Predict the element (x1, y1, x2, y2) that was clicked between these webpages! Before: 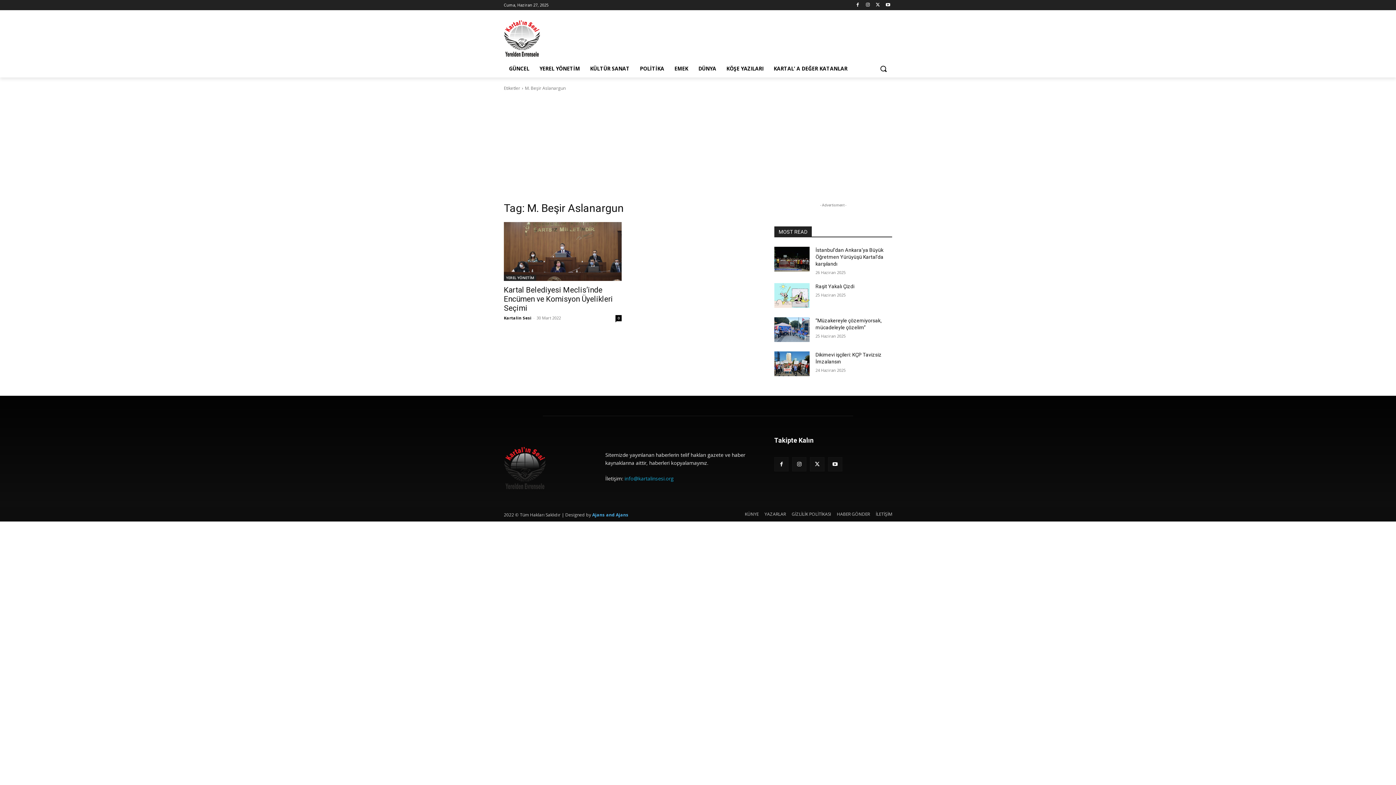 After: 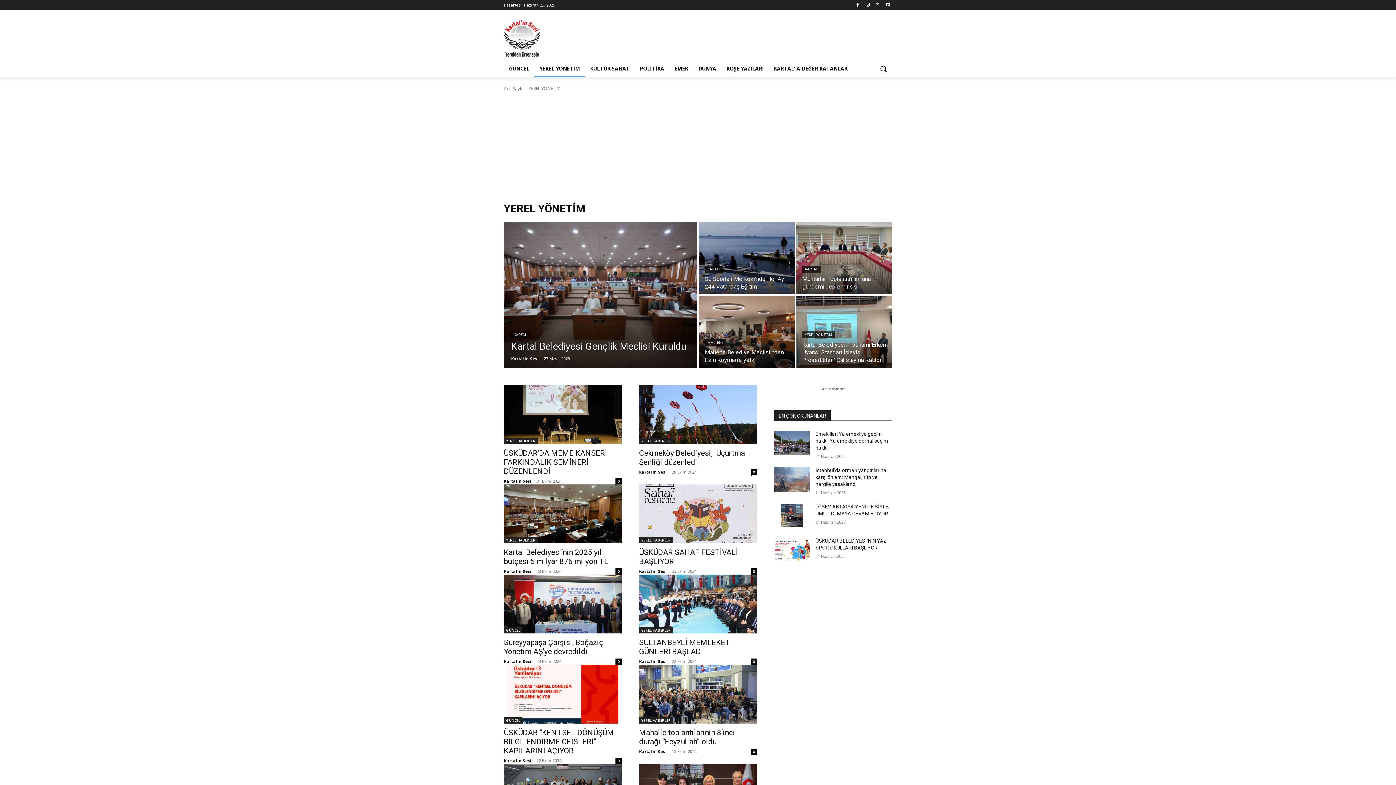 Action: label: YEREL YÖNETİM bbox: (534, 60, 585, 77)